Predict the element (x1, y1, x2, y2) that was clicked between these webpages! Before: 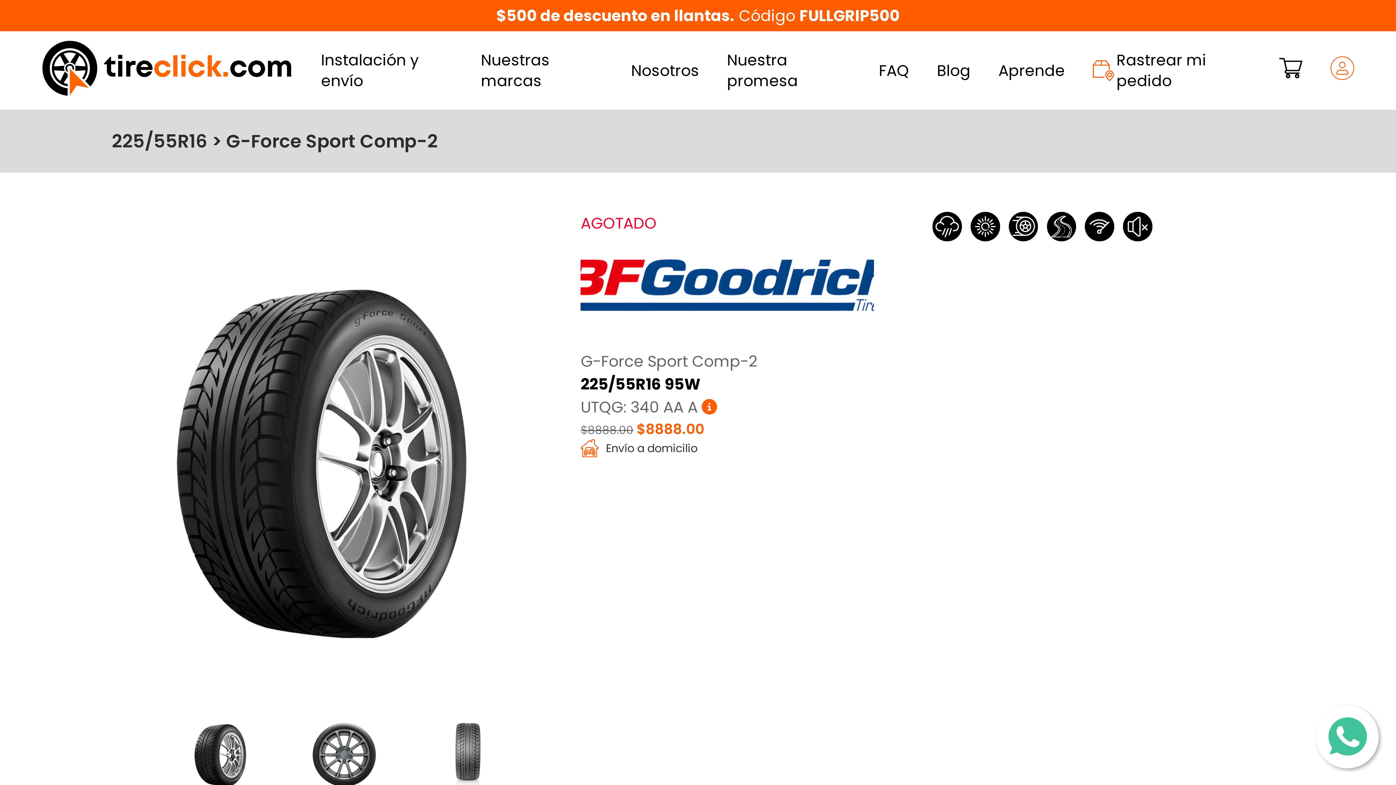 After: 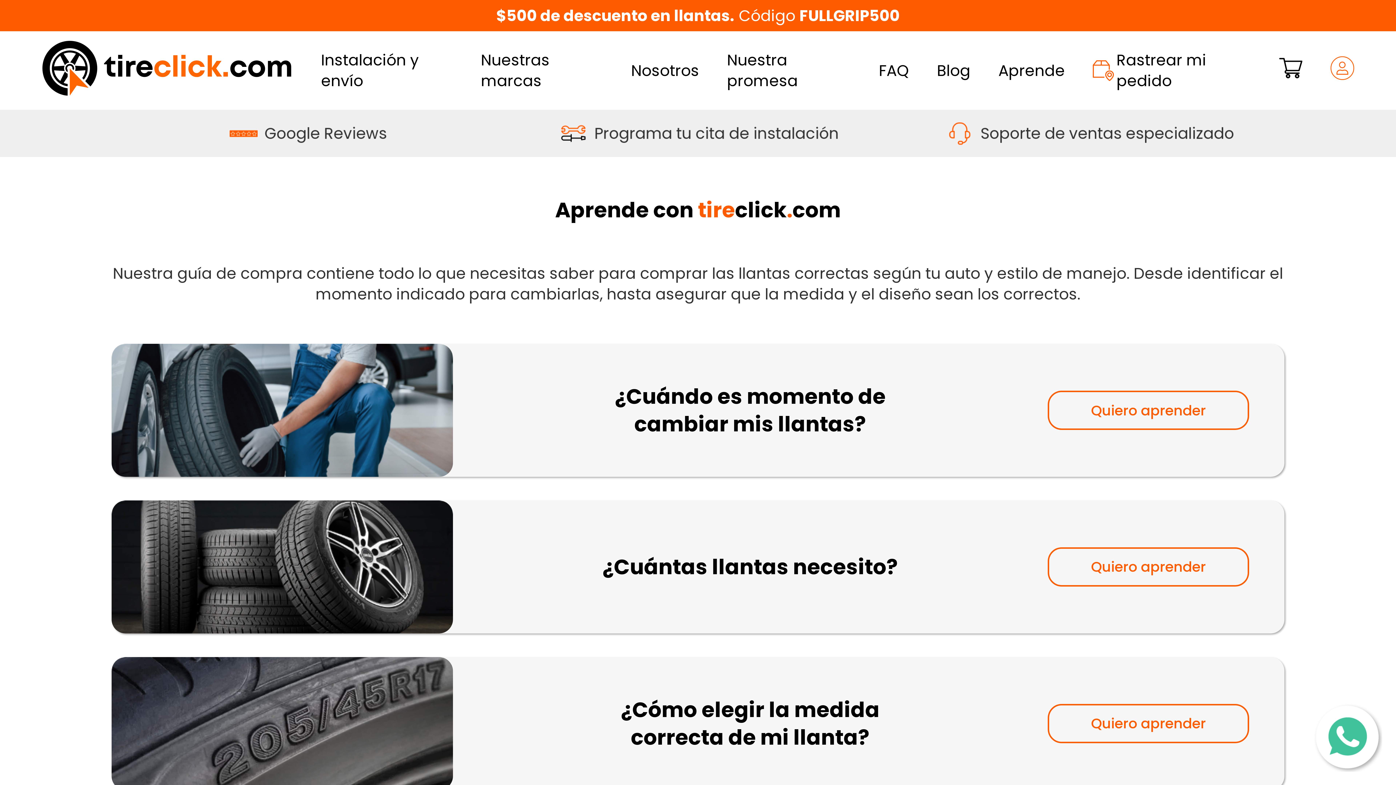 Action: label: Aprende bbox: (998, 60, 1065, 81)